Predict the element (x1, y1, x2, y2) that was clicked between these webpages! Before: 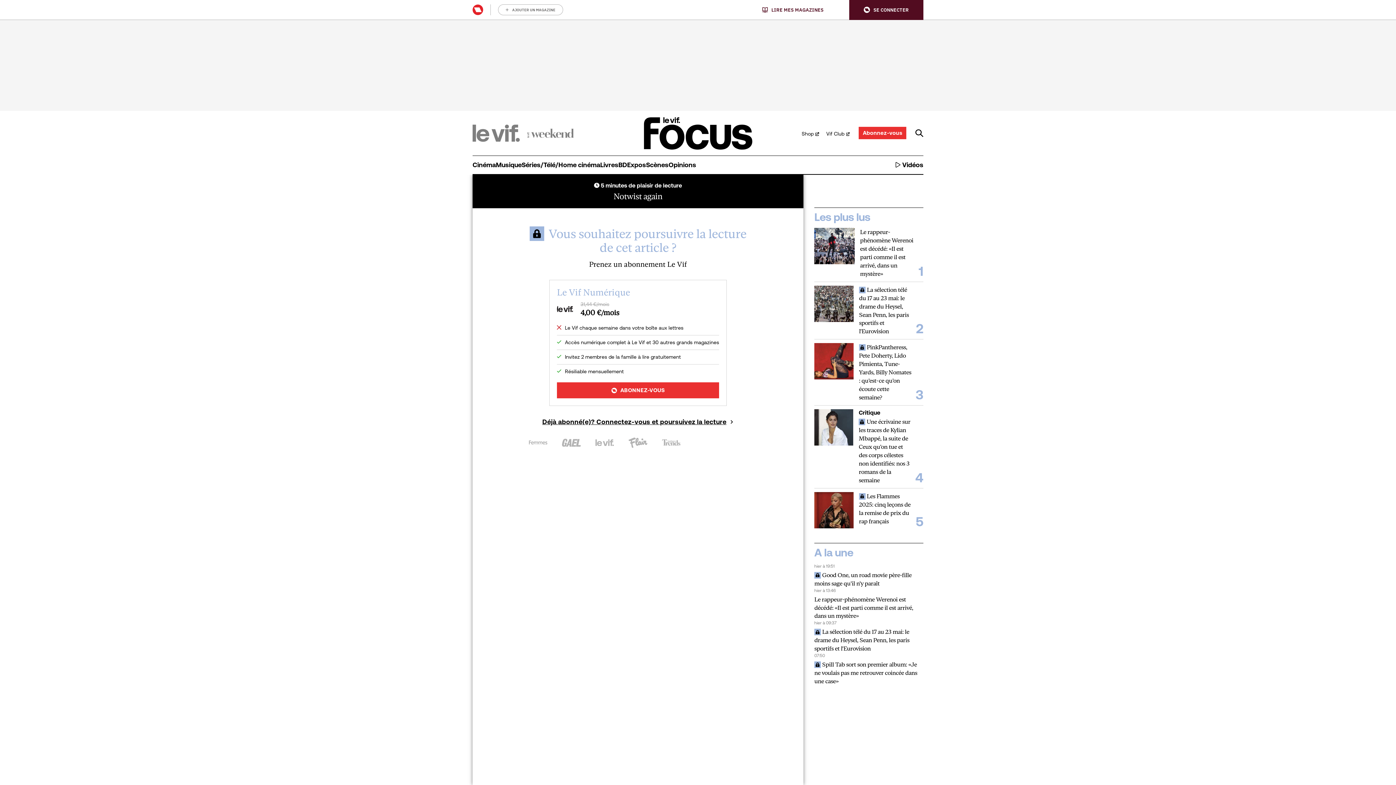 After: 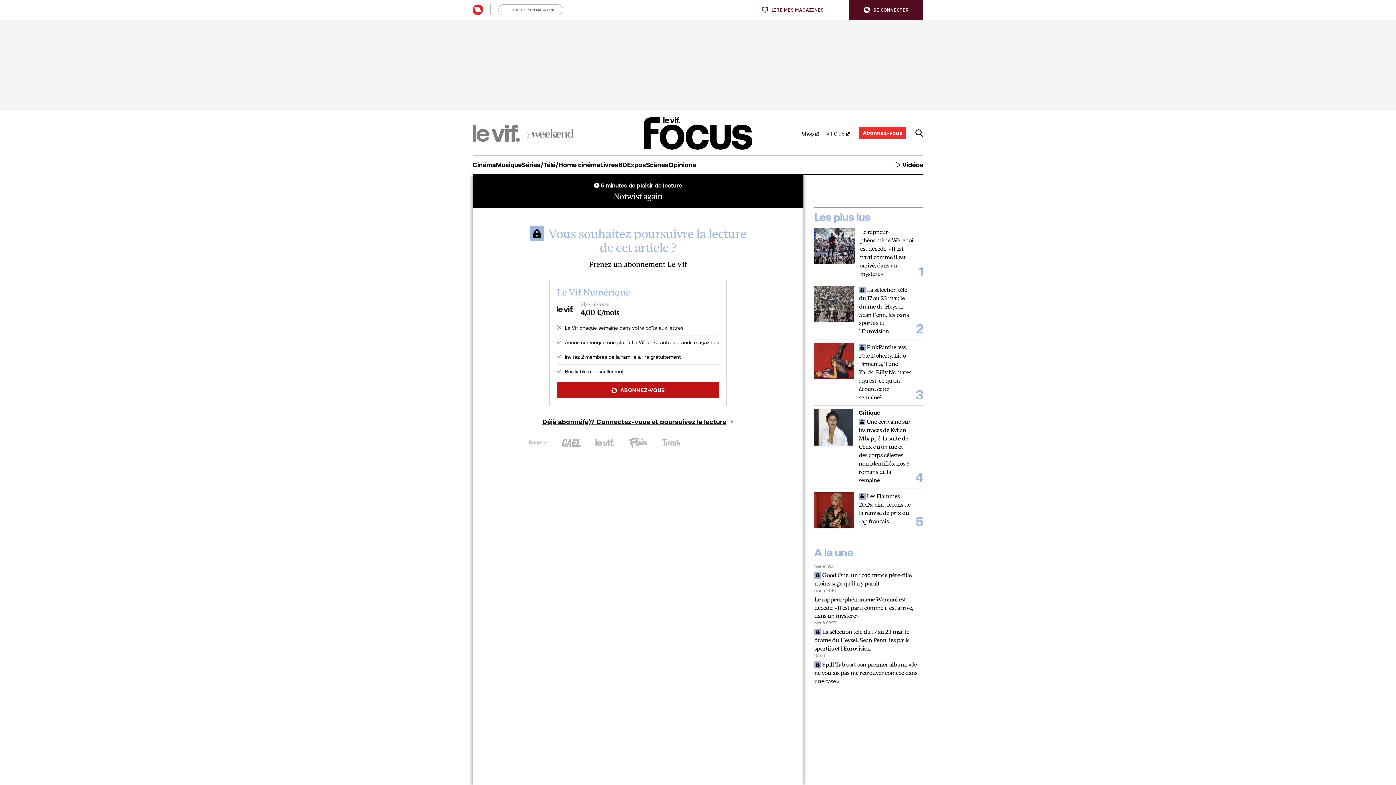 Action: label: ABONNEZ-VOUS bbox: (557, 382, 719, 398)